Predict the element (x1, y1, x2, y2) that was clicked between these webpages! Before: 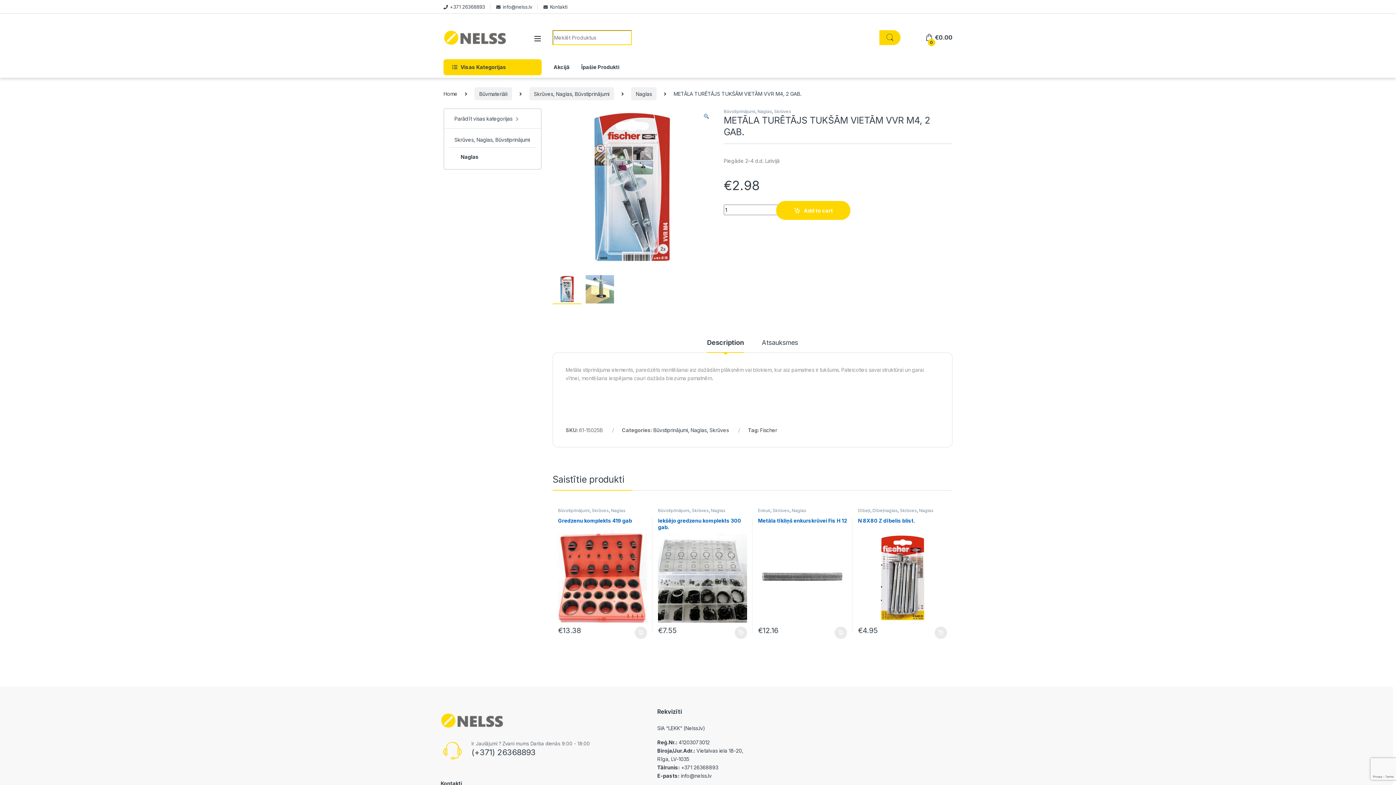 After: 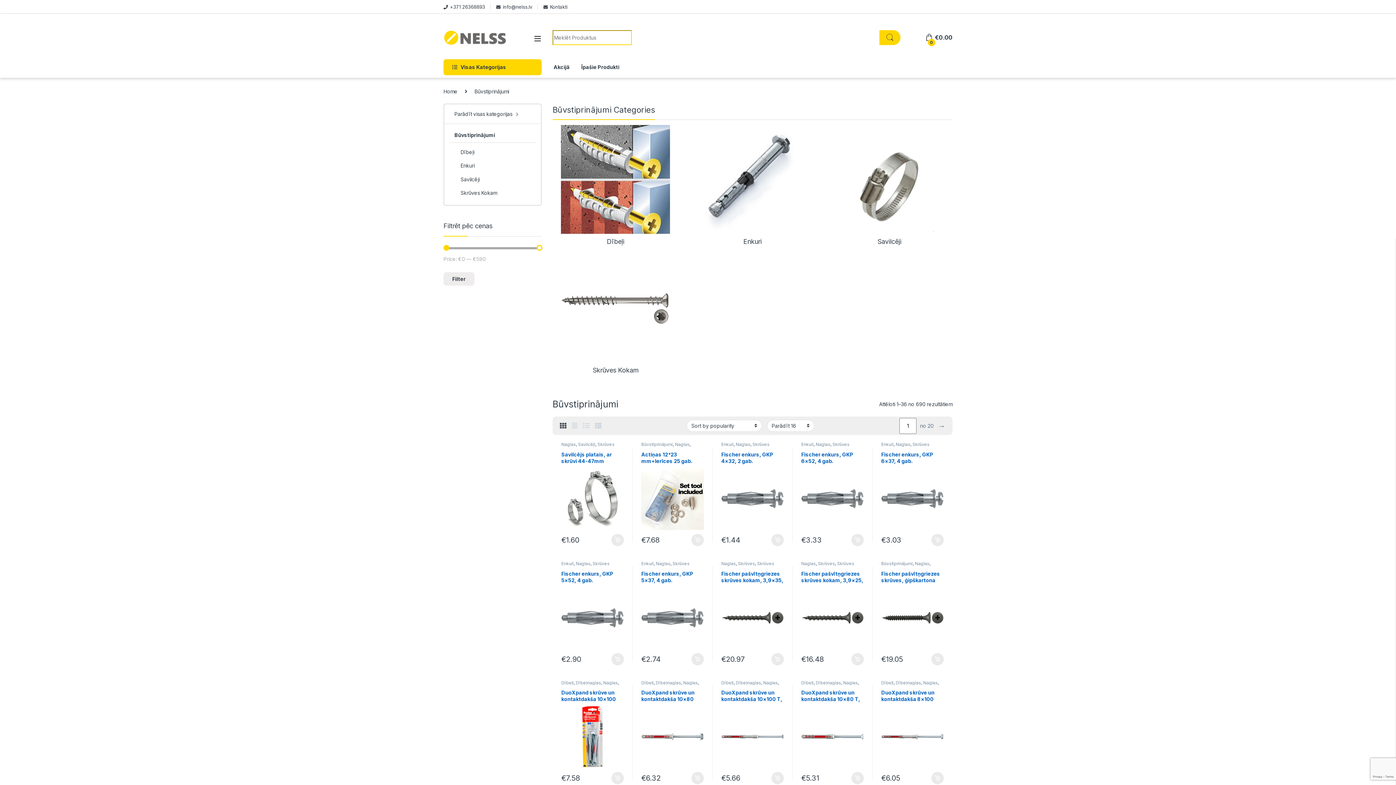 Action: label: Būvstiprinājumi bbox: (658, 508, 689, 513)